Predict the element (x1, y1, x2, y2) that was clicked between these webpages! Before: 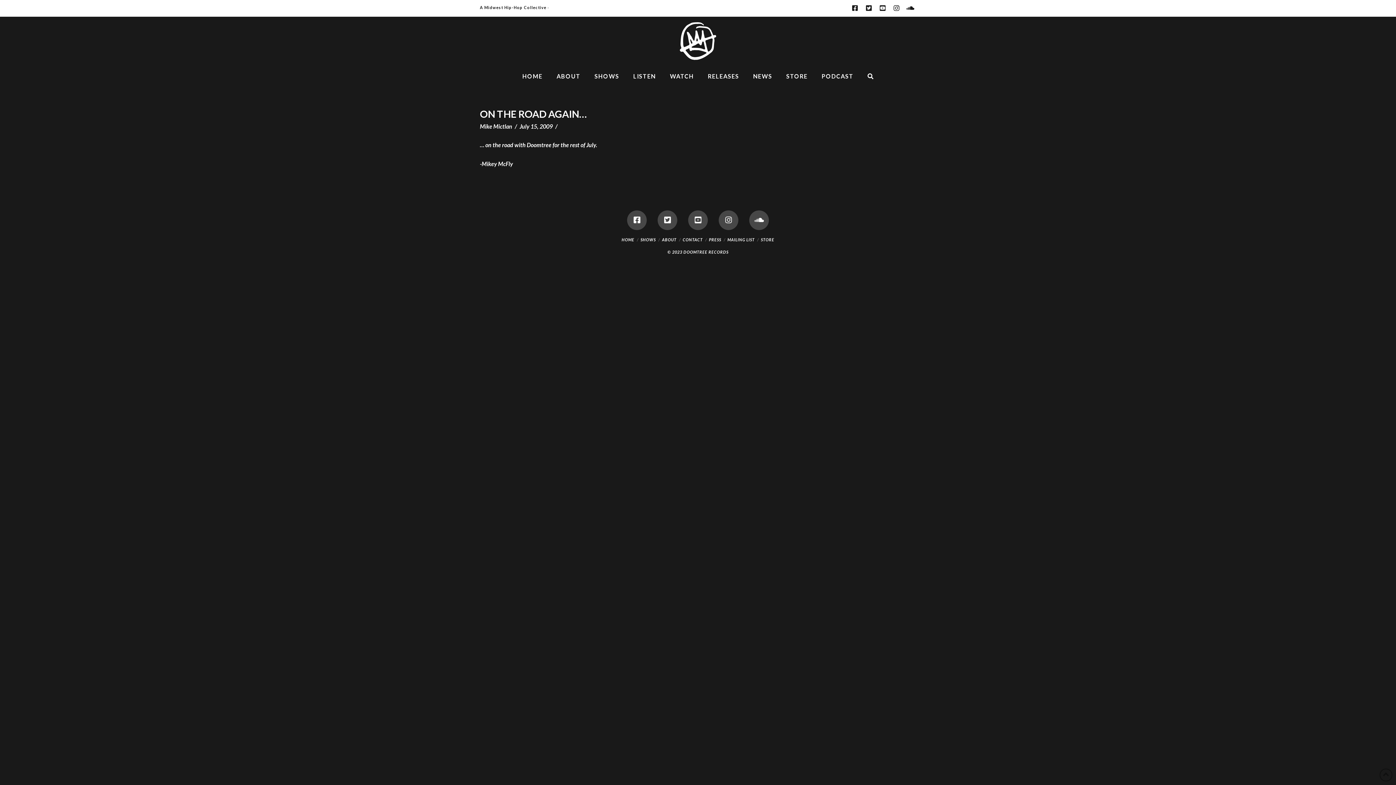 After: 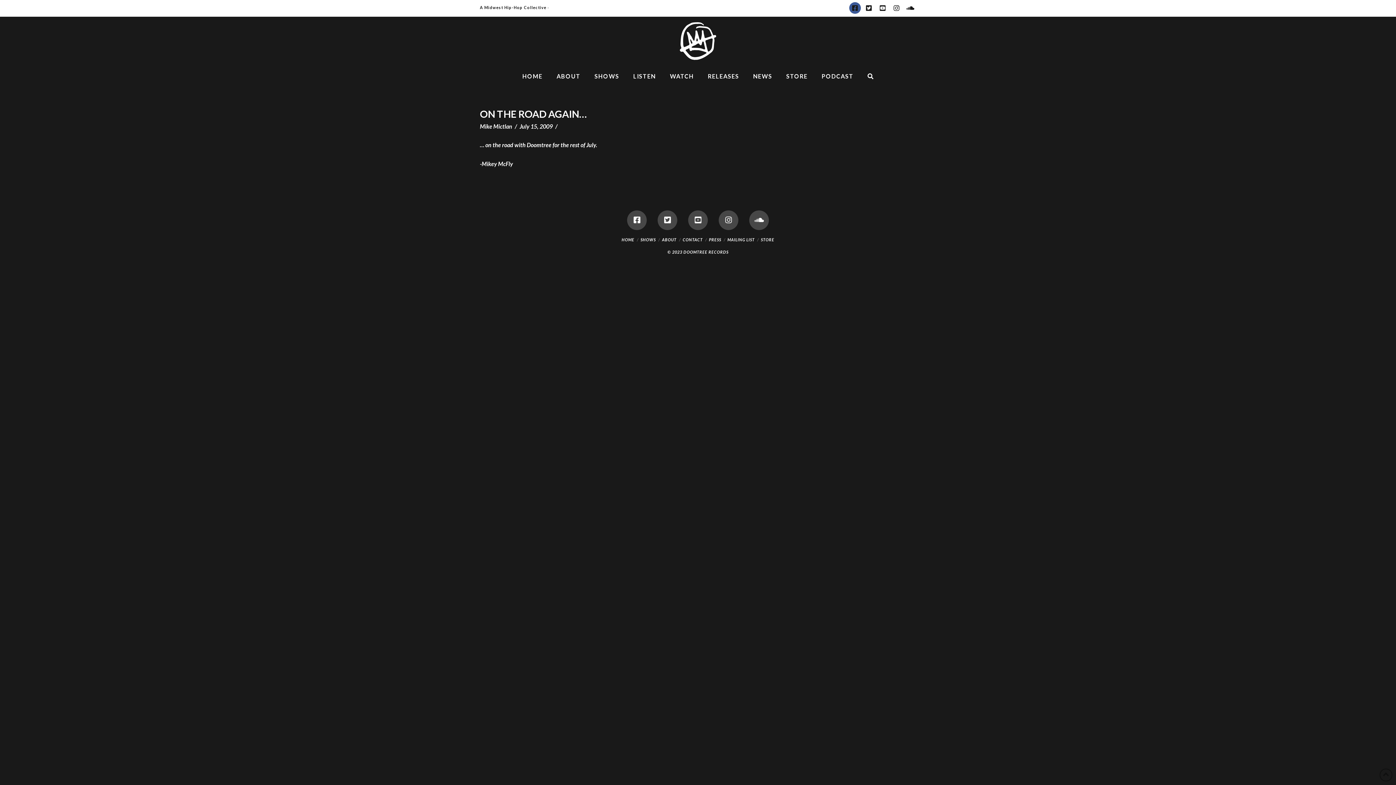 Action: bbox: (849, 2, 861, 13)